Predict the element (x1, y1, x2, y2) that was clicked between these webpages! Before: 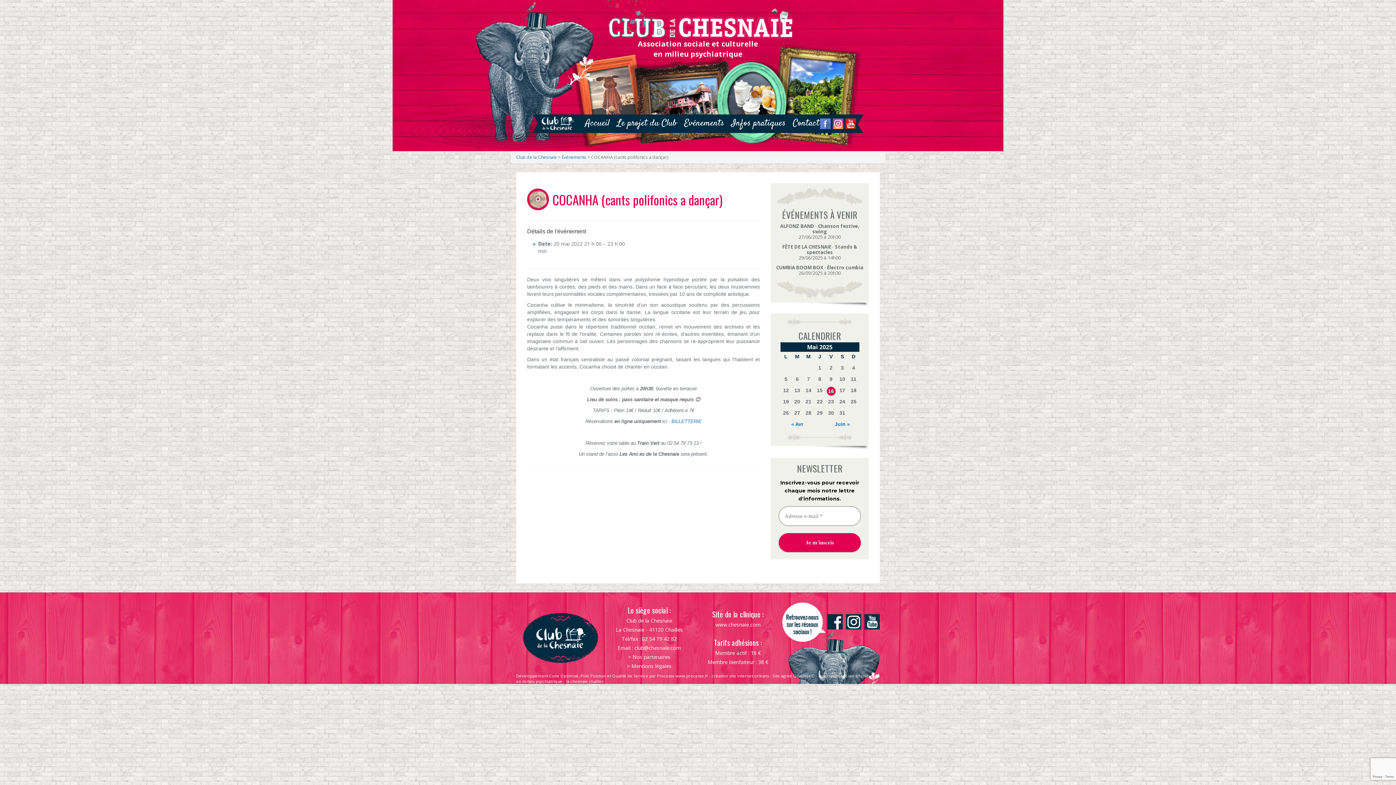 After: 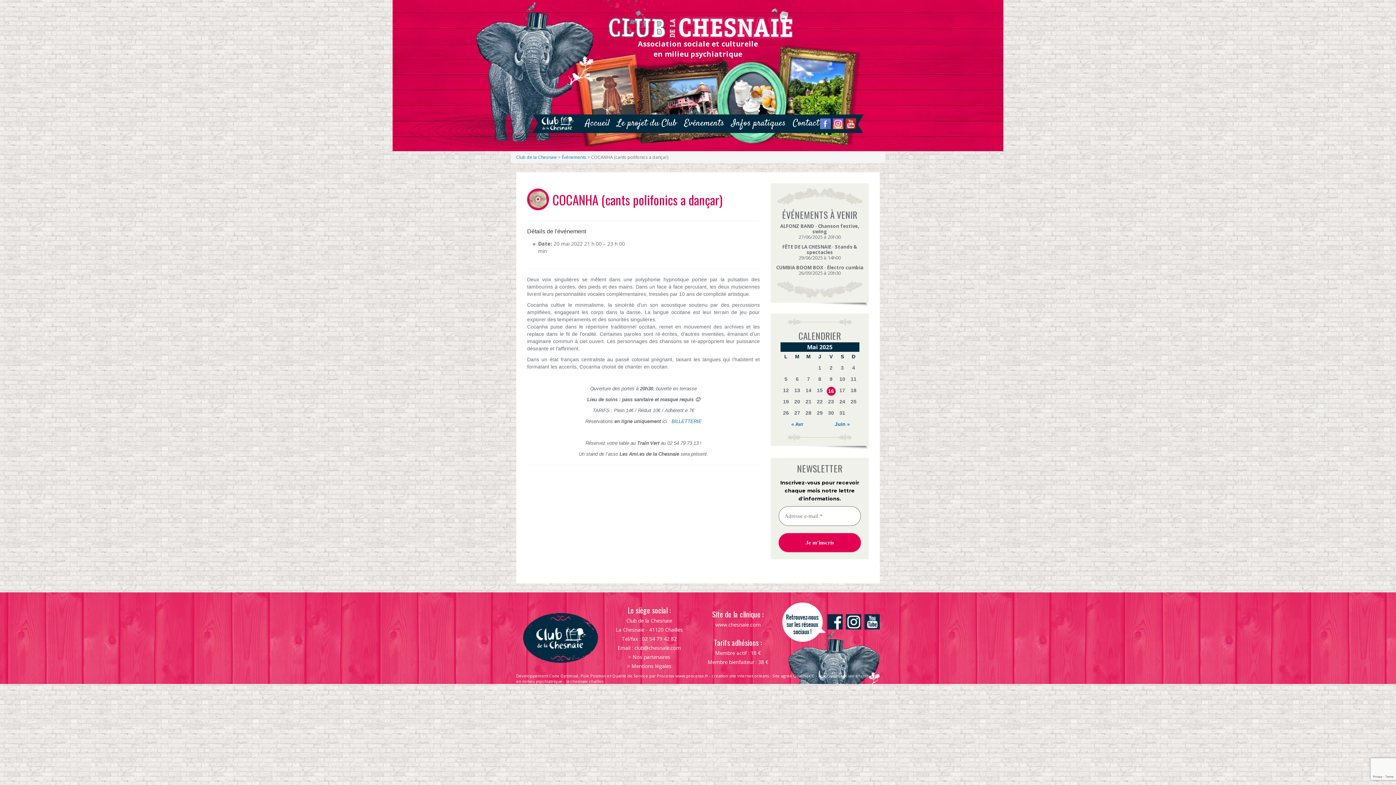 Action: bbox: (820, 118, 830, 129)